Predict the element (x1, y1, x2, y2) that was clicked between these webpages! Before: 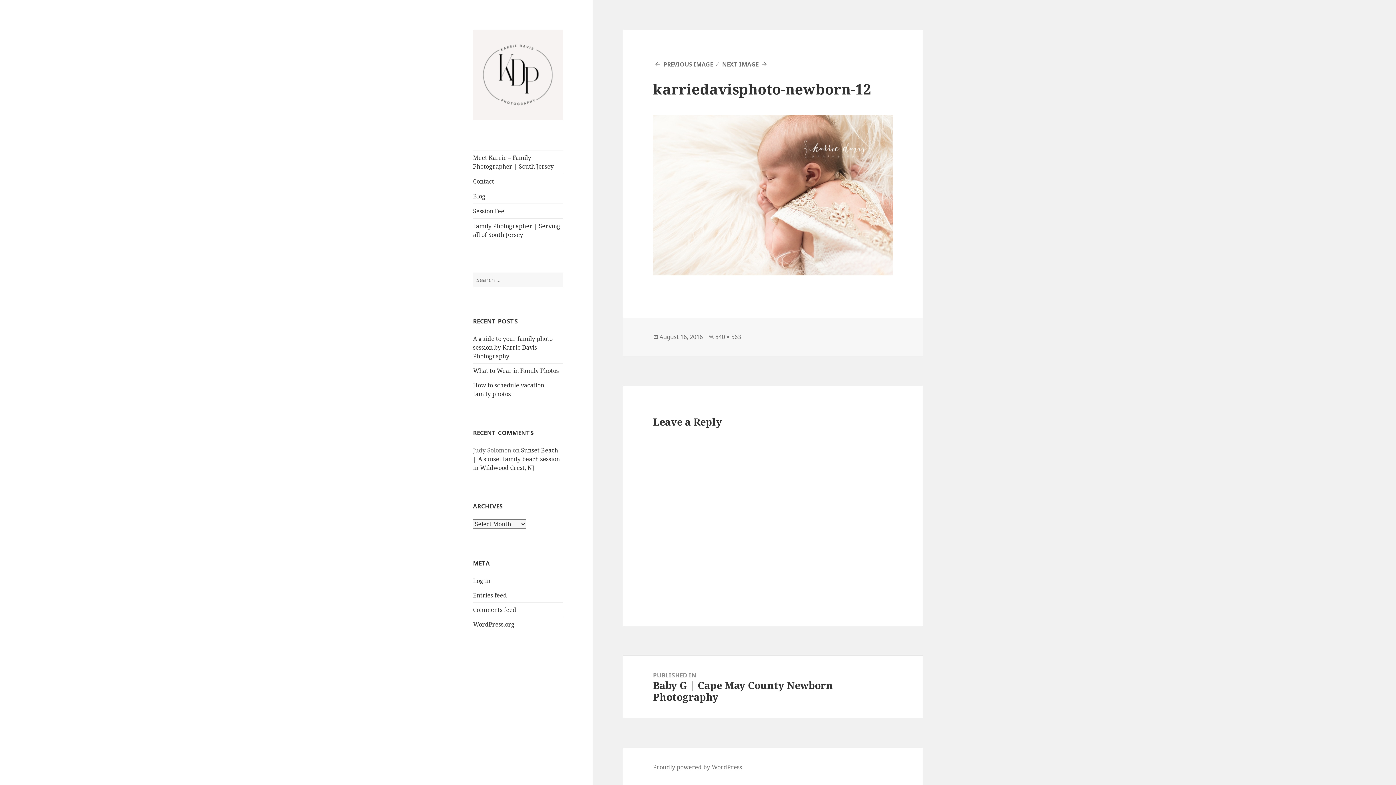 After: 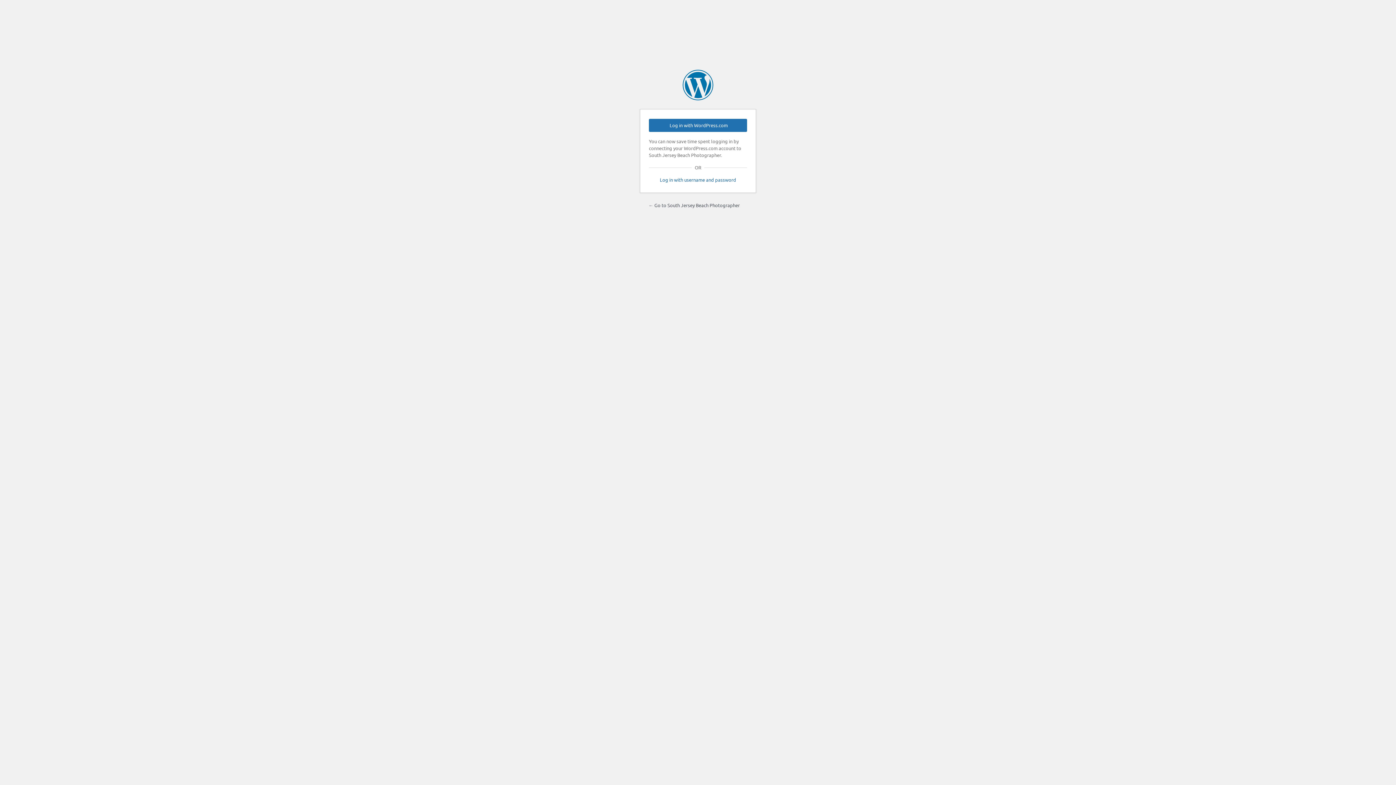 Action: label: Log in bbox: (473, 577, 490, 585)